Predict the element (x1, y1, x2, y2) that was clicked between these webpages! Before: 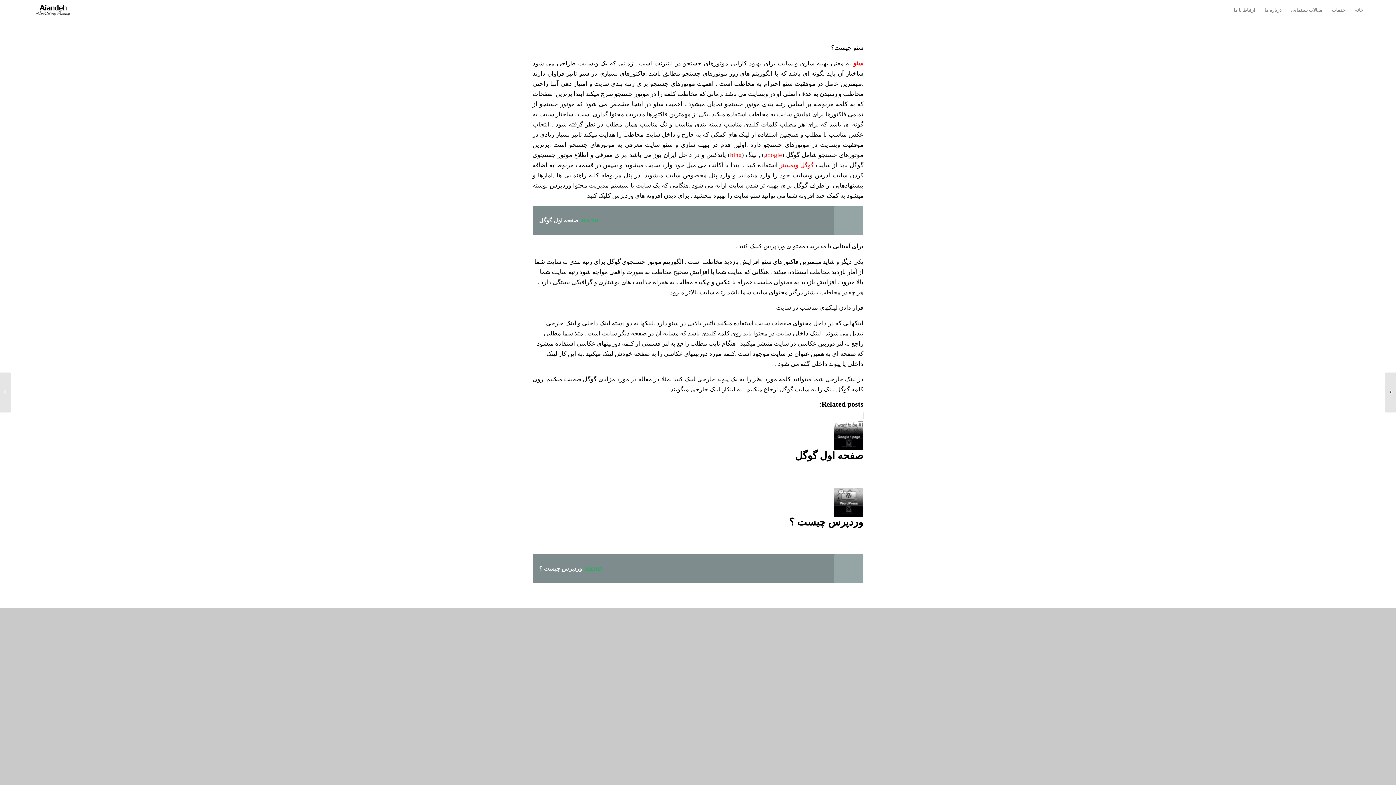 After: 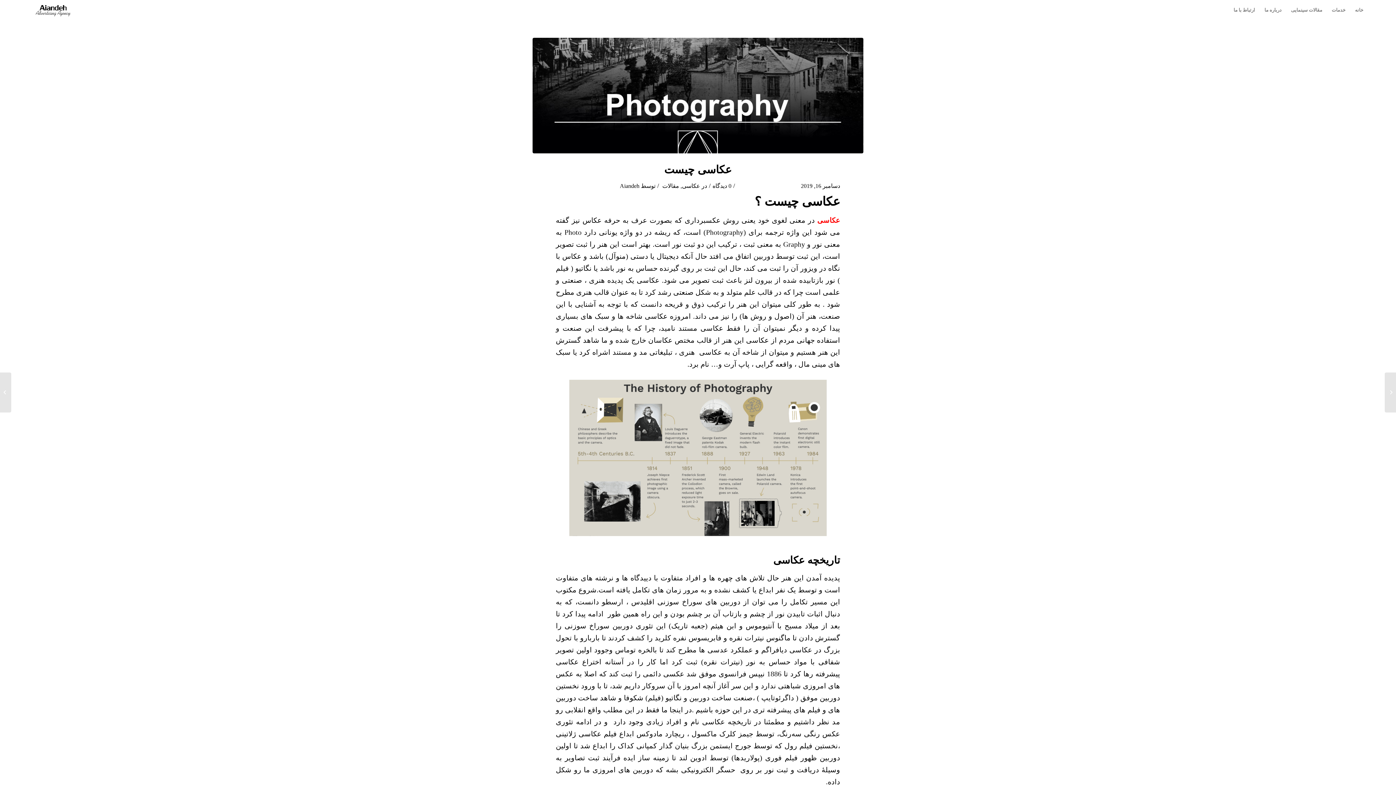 Action: label: عکاسی چیست	 bbox: (0, 372, 11, 412)